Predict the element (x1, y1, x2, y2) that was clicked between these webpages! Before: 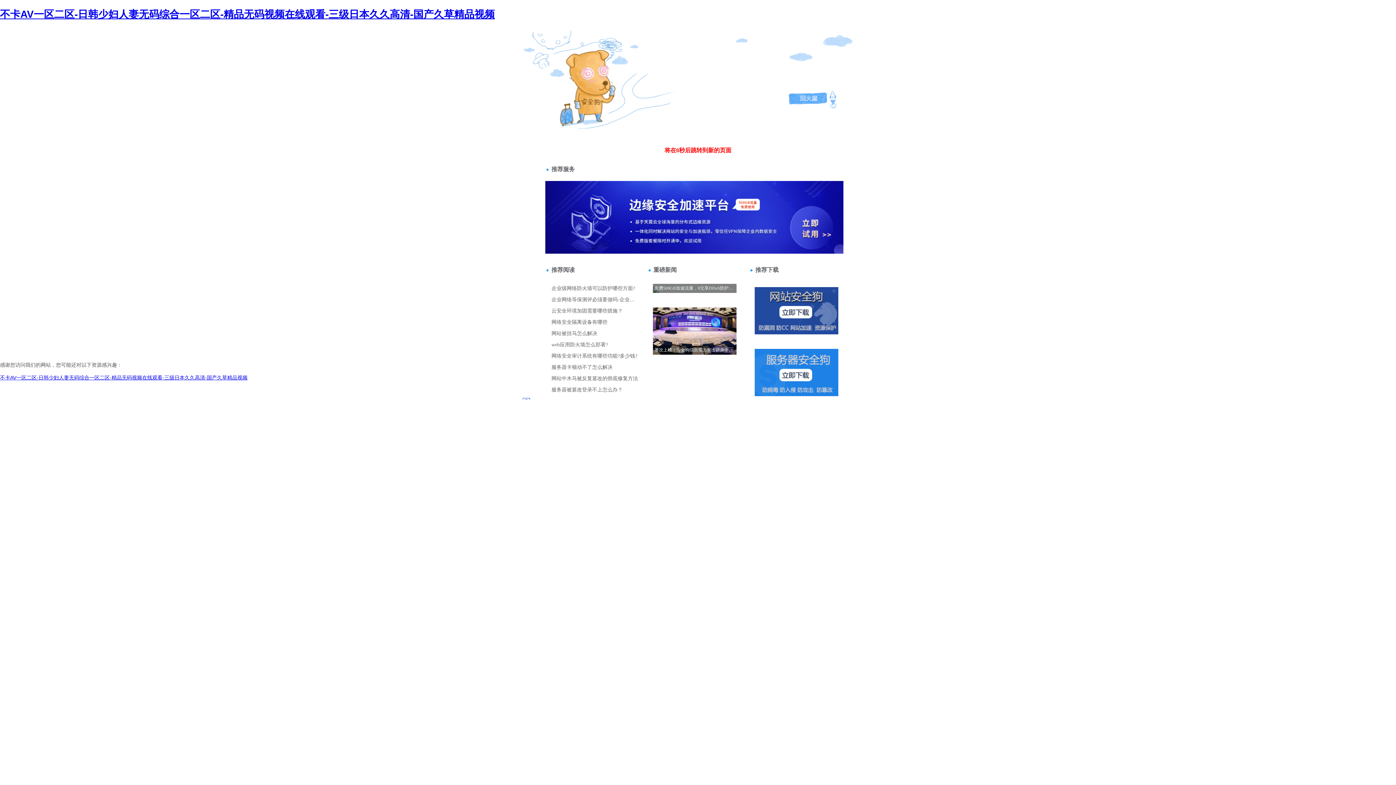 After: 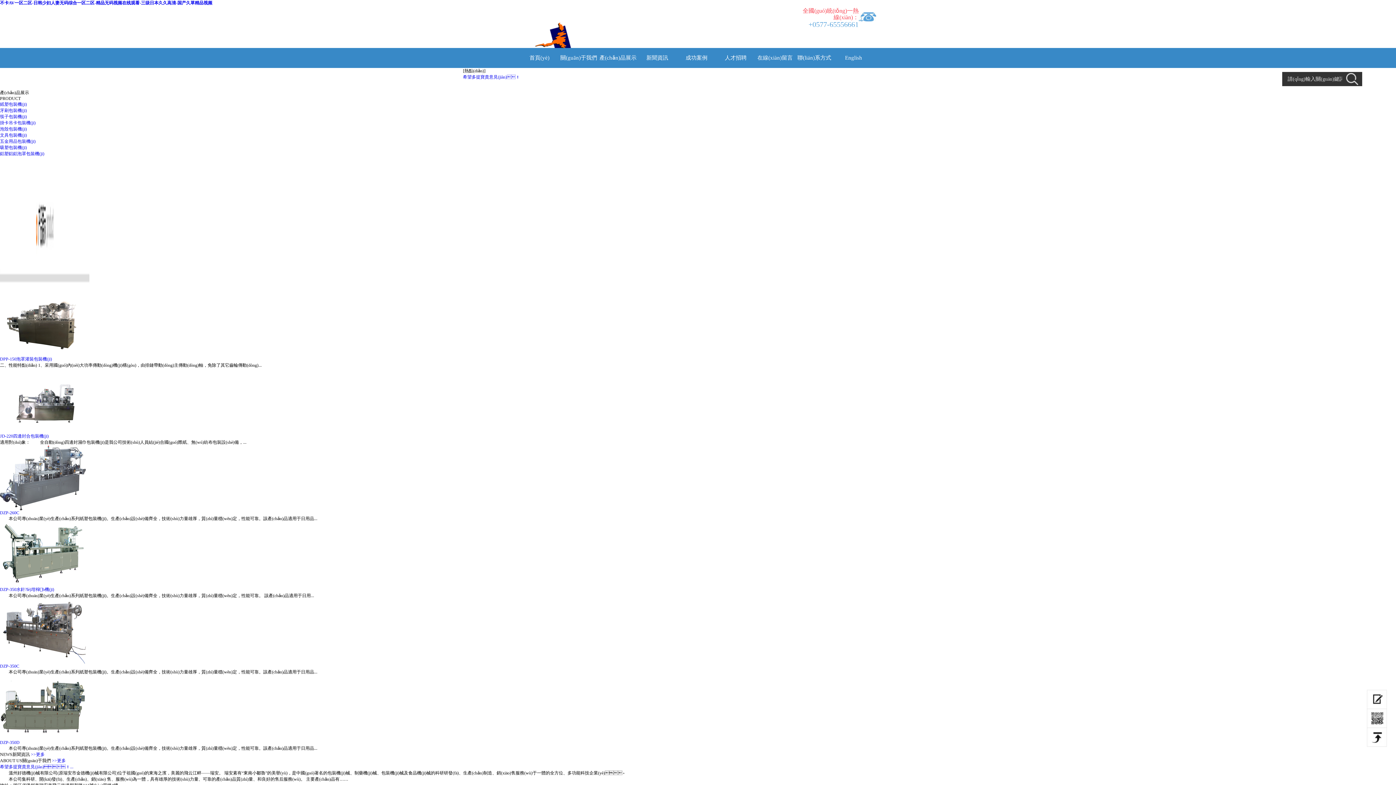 Action: bbox: (0, 374, 247, 380) label: 不卡AV一区二区-日韩少妇人妻无码综合一区二区-精品无码视频在线观看-三级日本久久高清-国产久草精品视频